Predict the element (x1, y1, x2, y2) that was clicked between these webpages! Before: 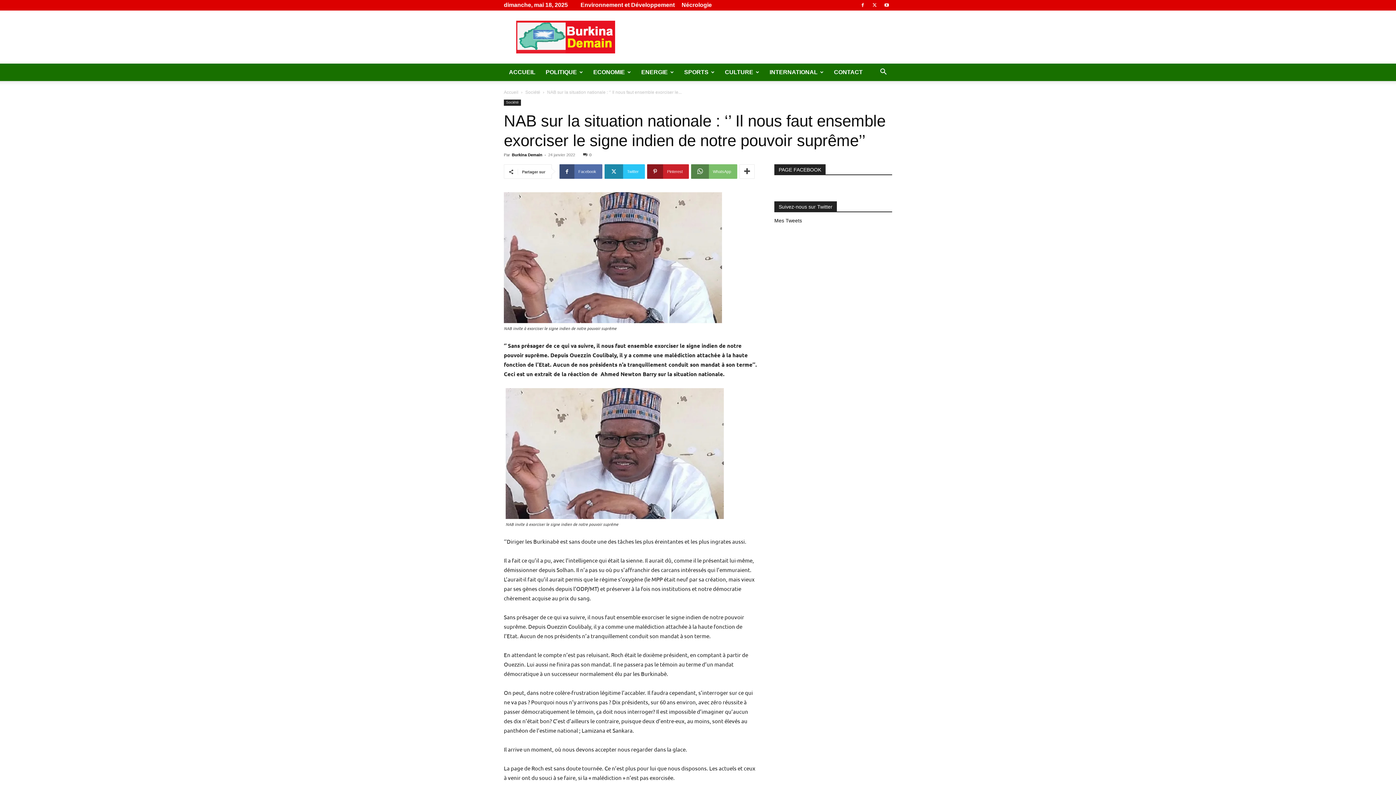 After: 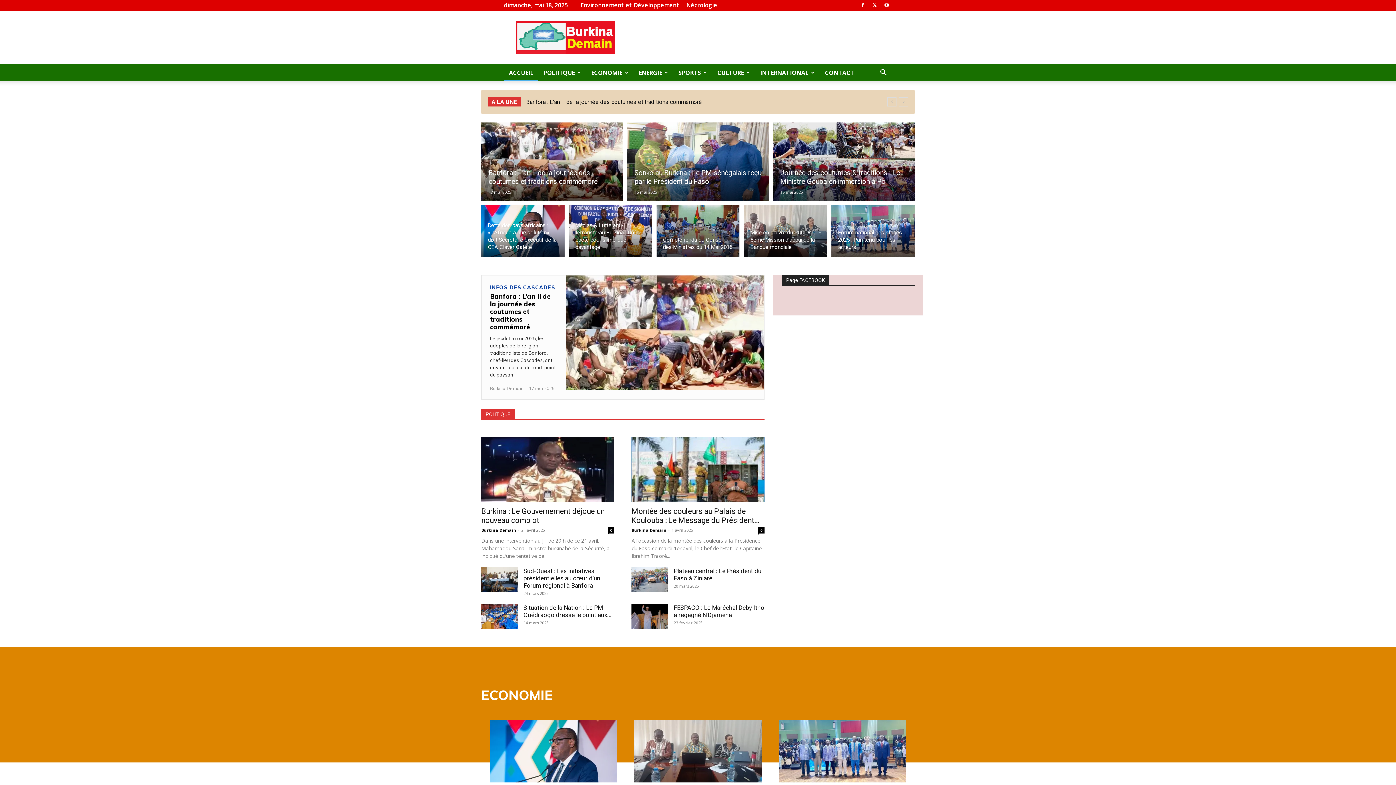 Action: label: ACCUEIL bbox: (504, 63, 540, 81)